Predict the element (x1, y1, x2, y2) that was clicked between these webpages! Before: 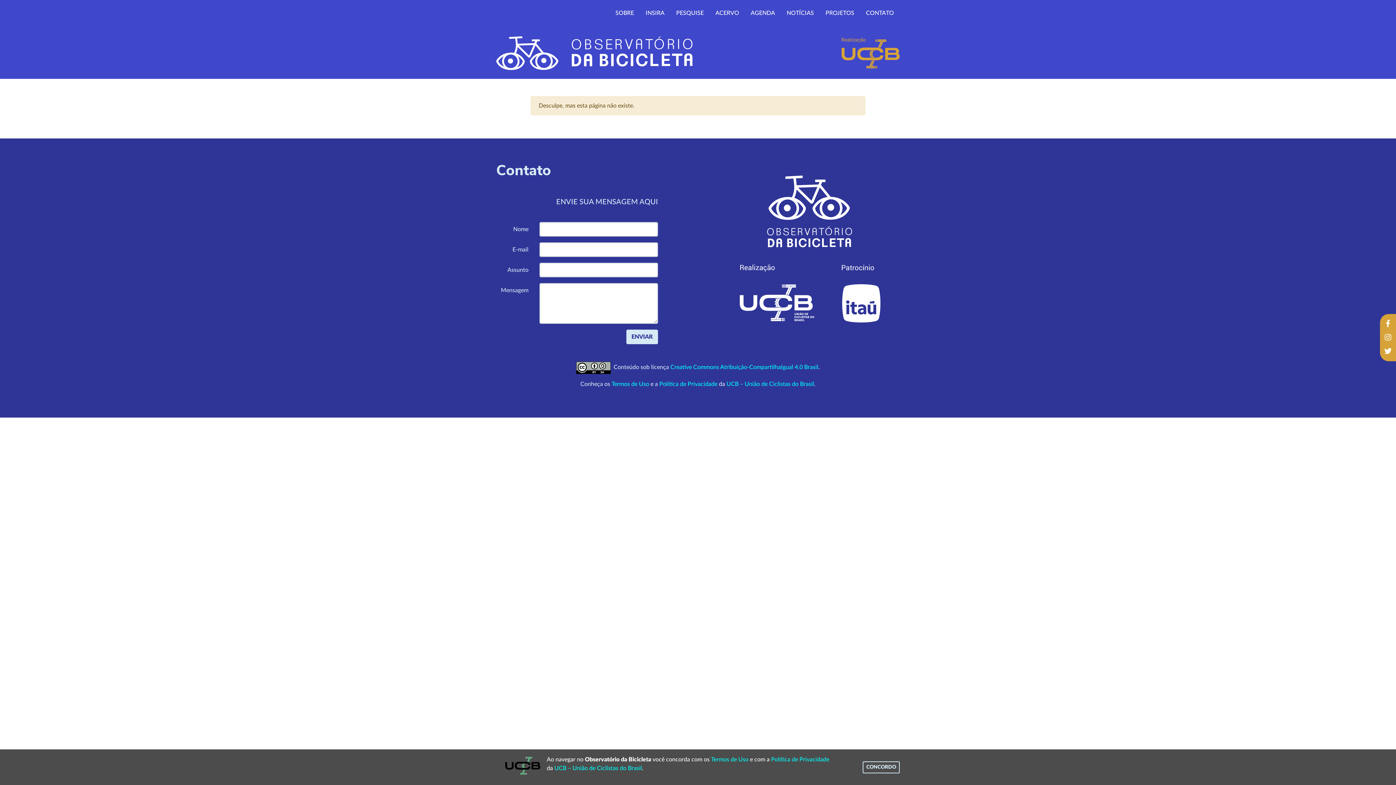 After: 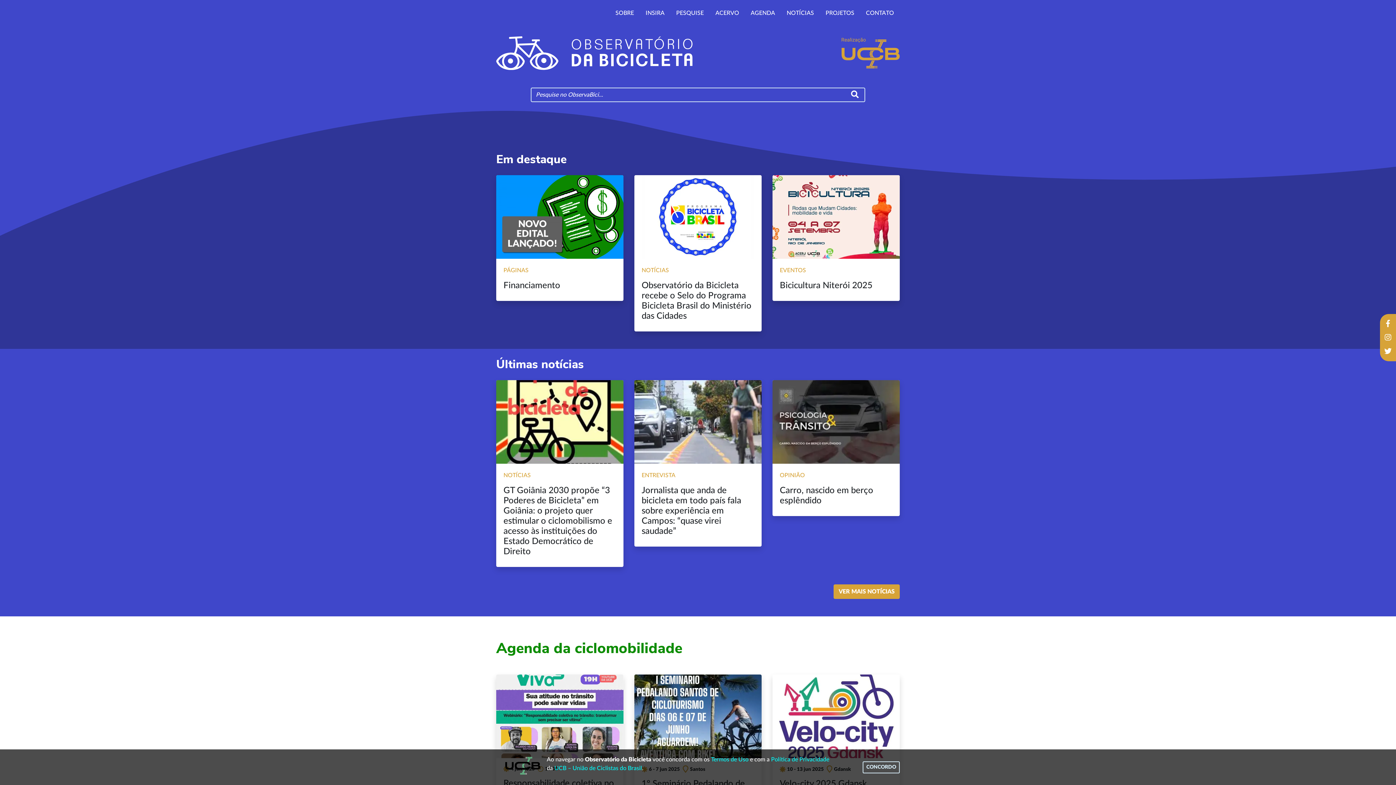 Action: bbox: (496, 5, 572, 20)